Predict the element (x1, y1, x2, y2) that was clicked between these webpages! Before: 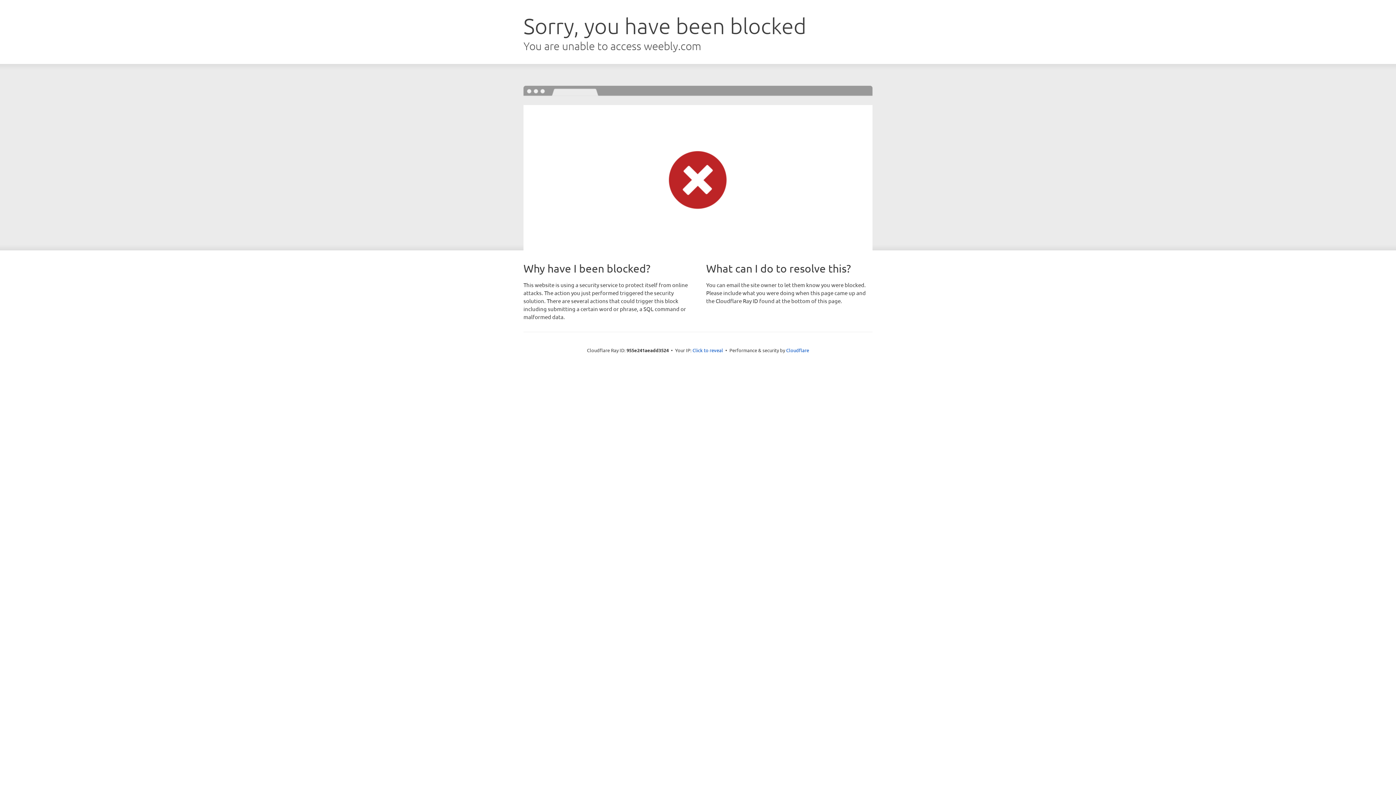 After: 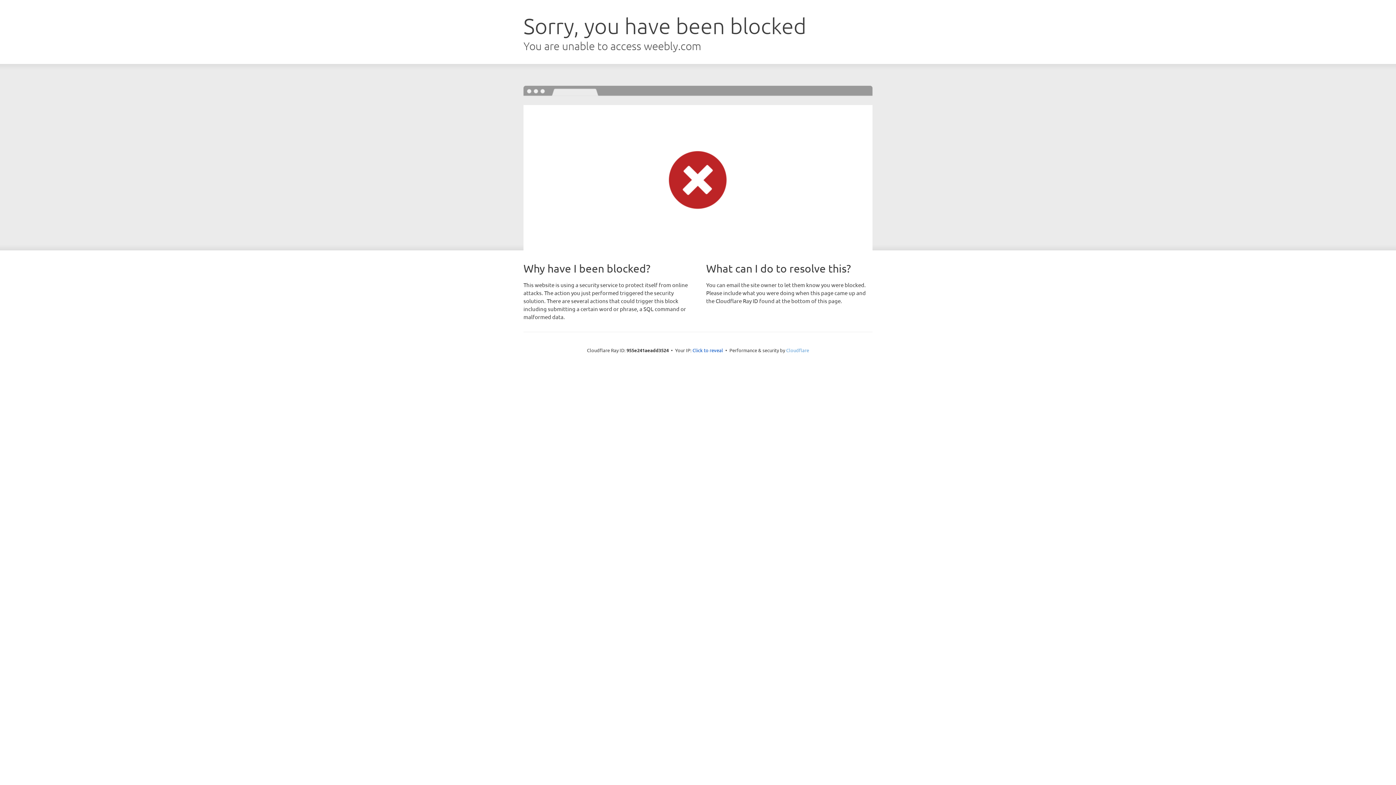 Action: bbox: (786, 347, 809, 353) label: Cloudflare